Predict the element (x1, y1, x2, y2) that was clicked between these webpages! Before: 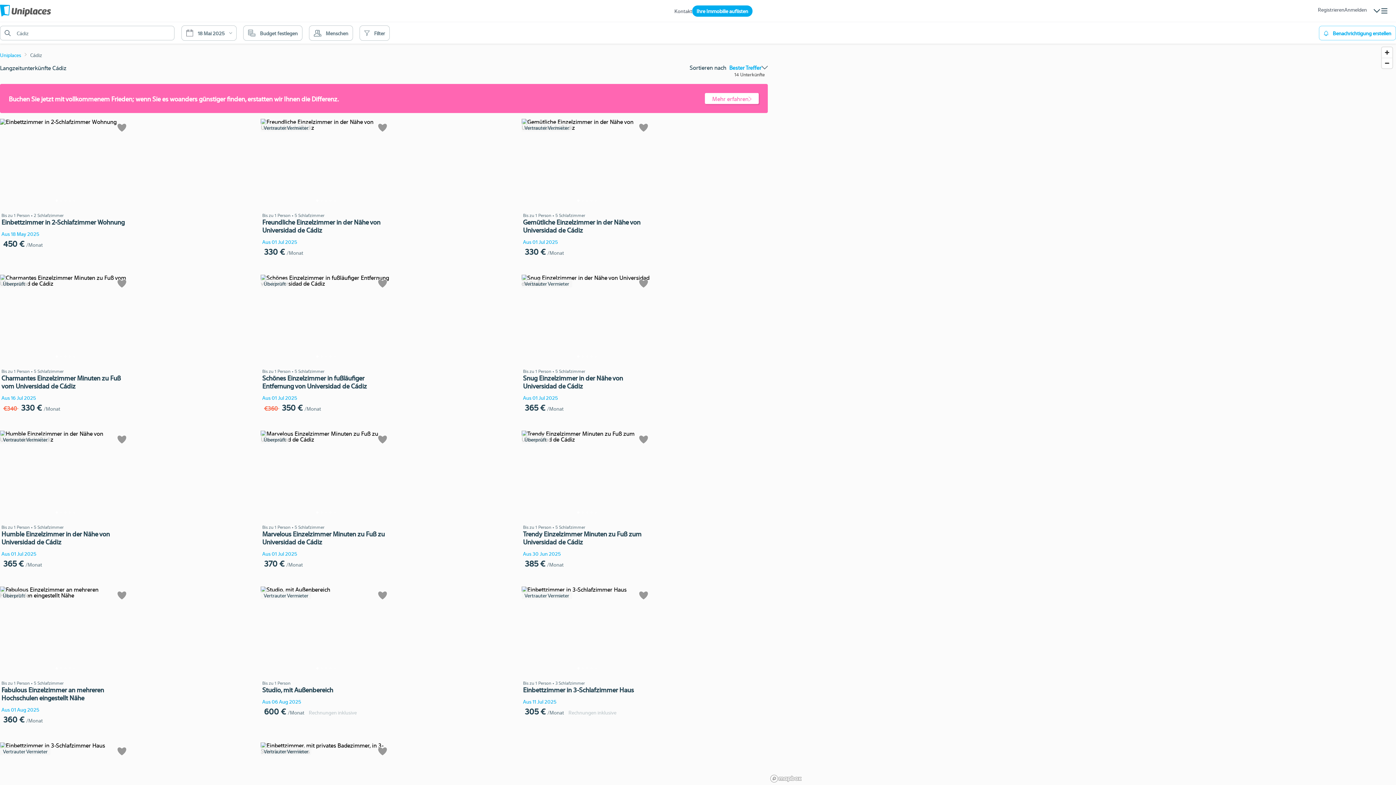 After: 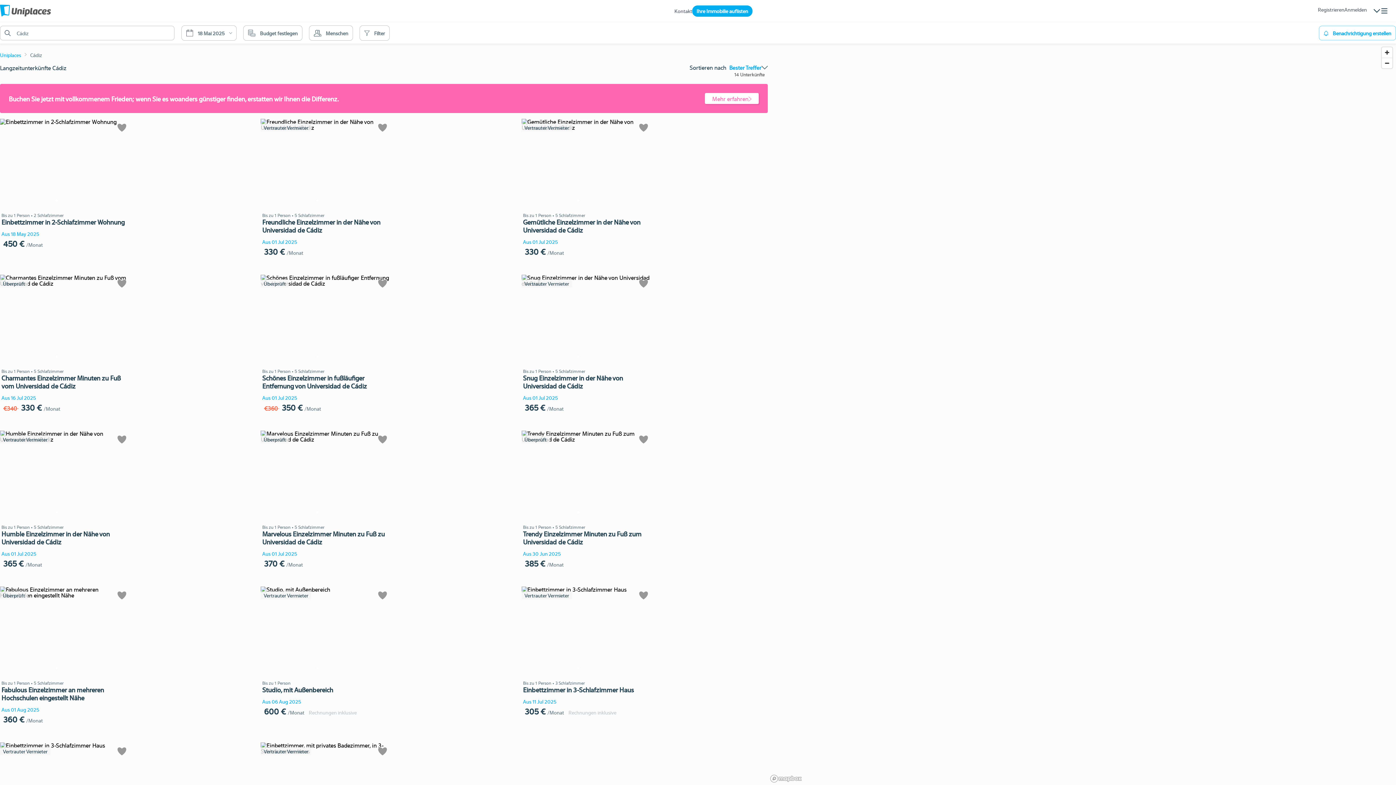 Action: bbox: (1, 218, 129, 226) label: Einbettzimmer in 2-Schlafzimmer Wohnung